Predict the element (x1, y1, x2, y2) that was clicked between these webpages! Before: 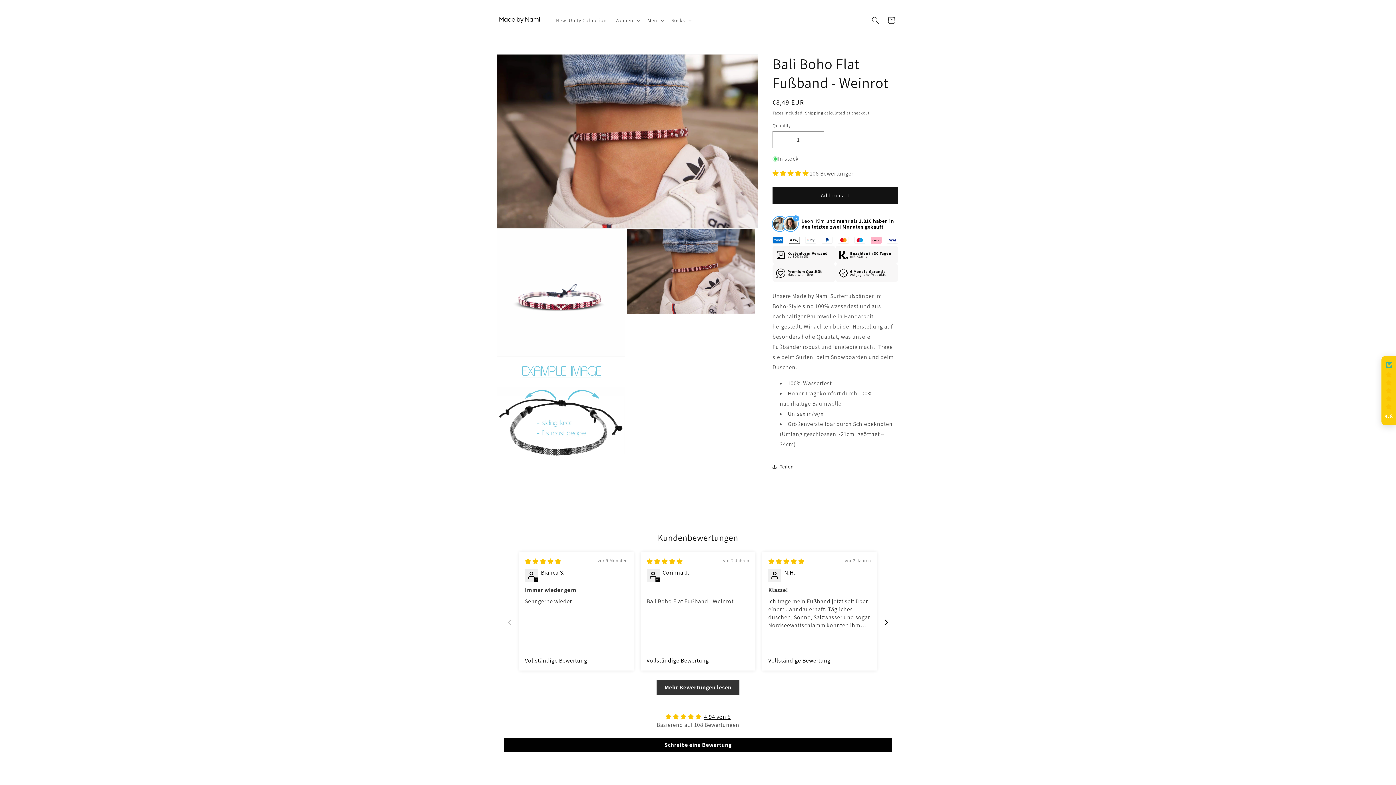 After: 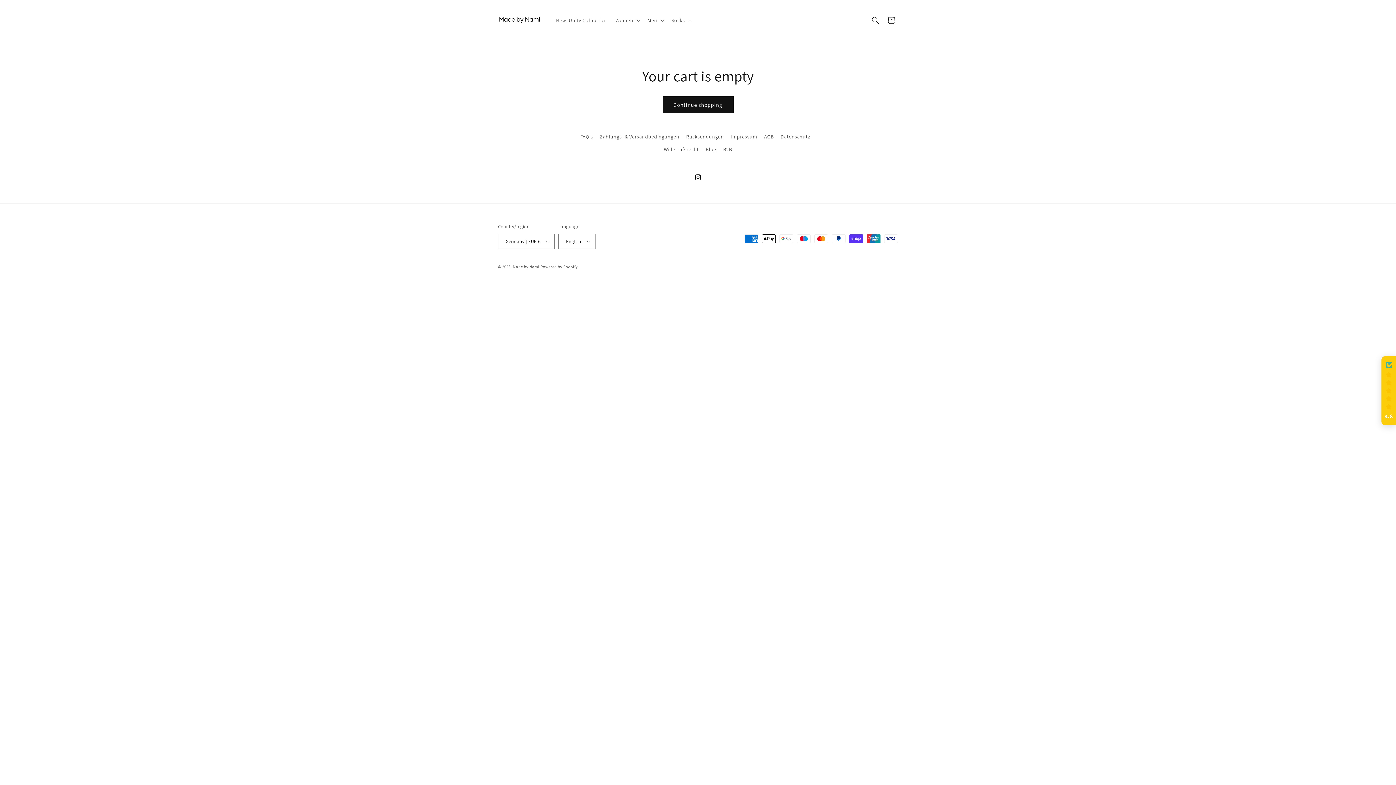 Action: bbox: (883, 12, 899, 28) label: Cart